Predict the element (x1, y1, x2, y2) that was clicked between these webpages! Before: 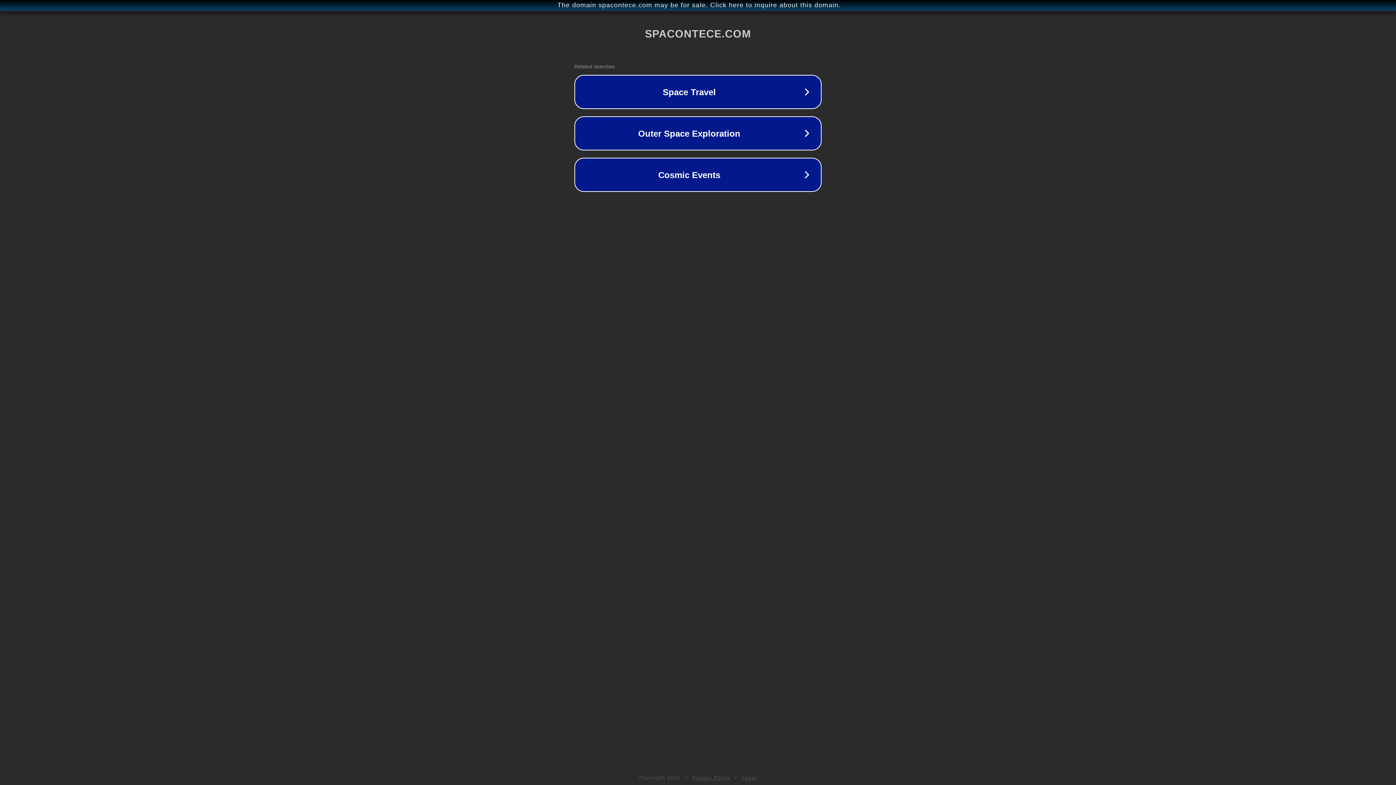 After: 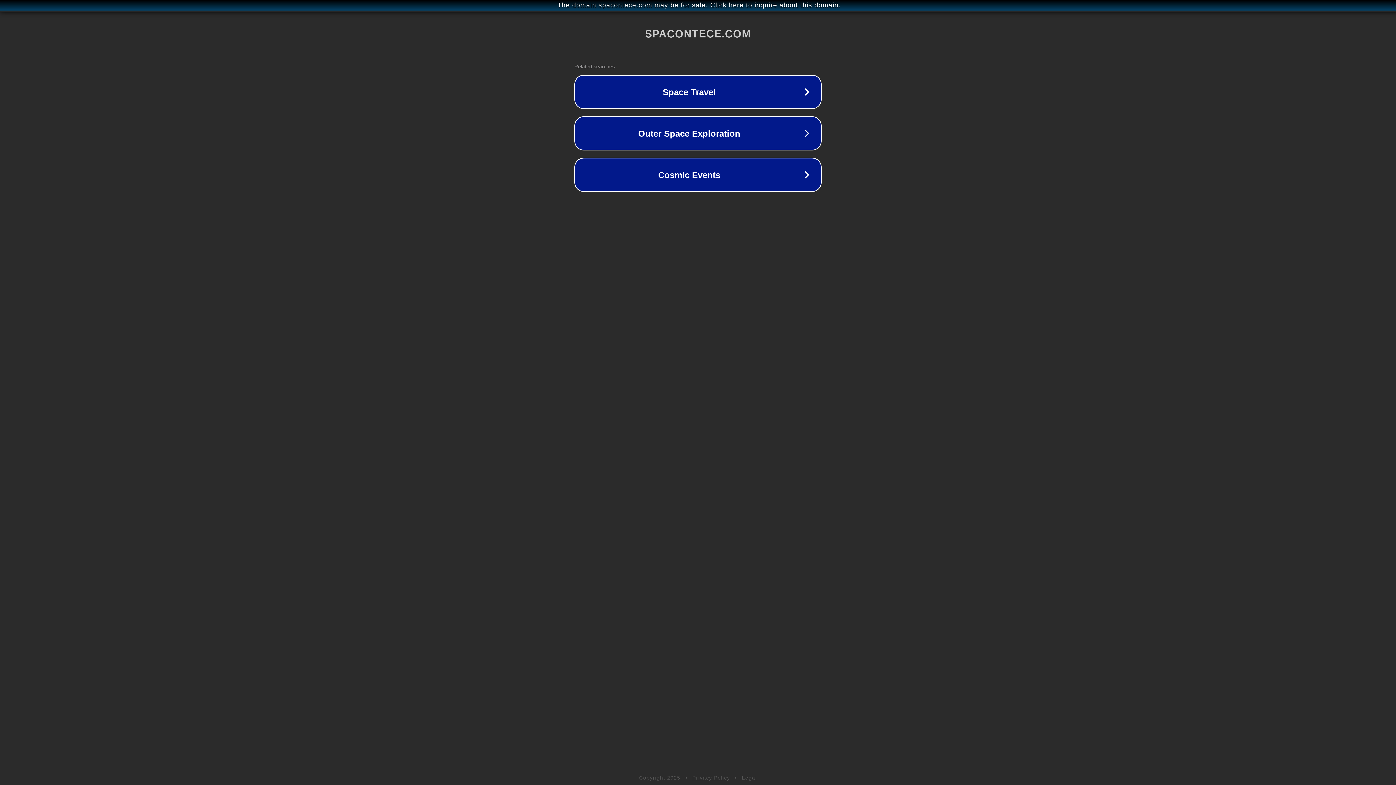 Action: label: Legal bbox: (742, 775, 757, 781)